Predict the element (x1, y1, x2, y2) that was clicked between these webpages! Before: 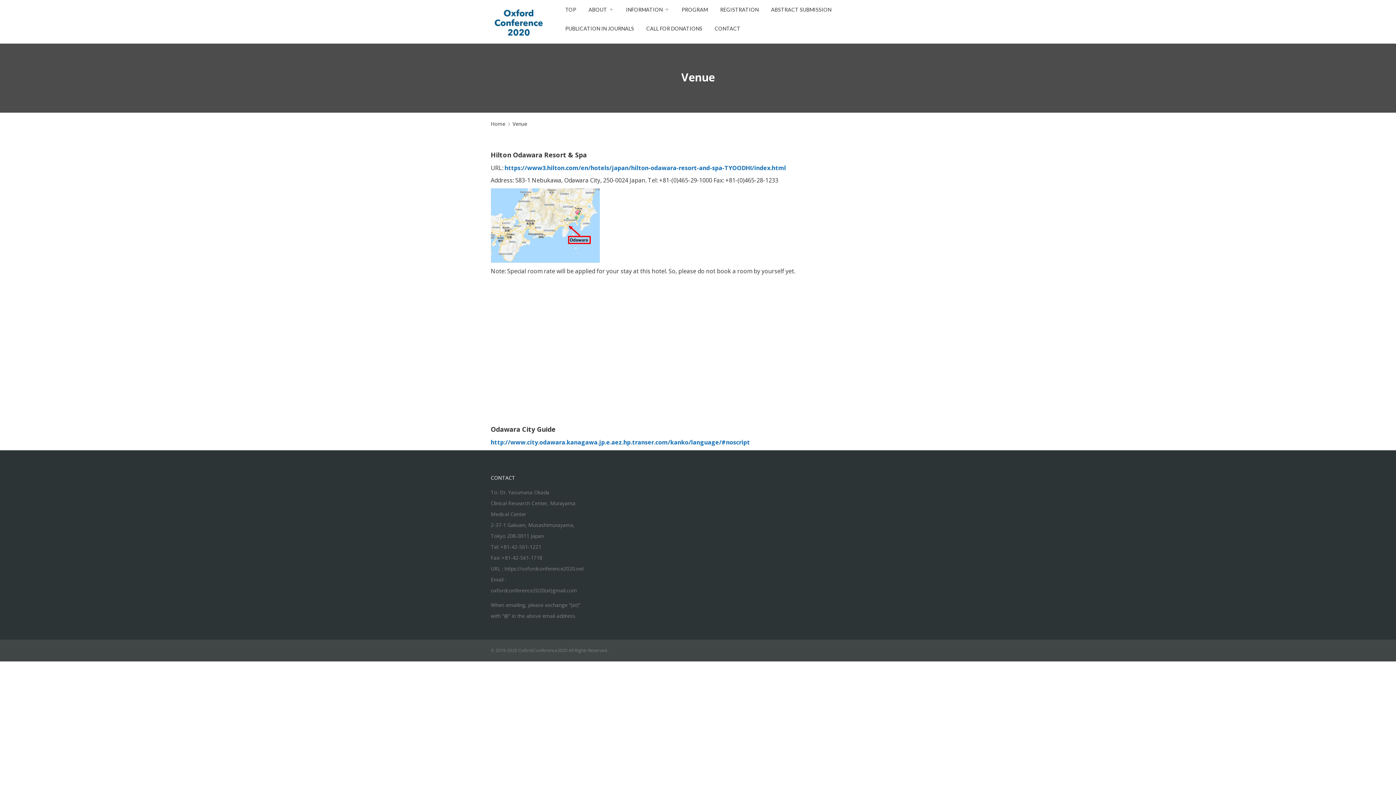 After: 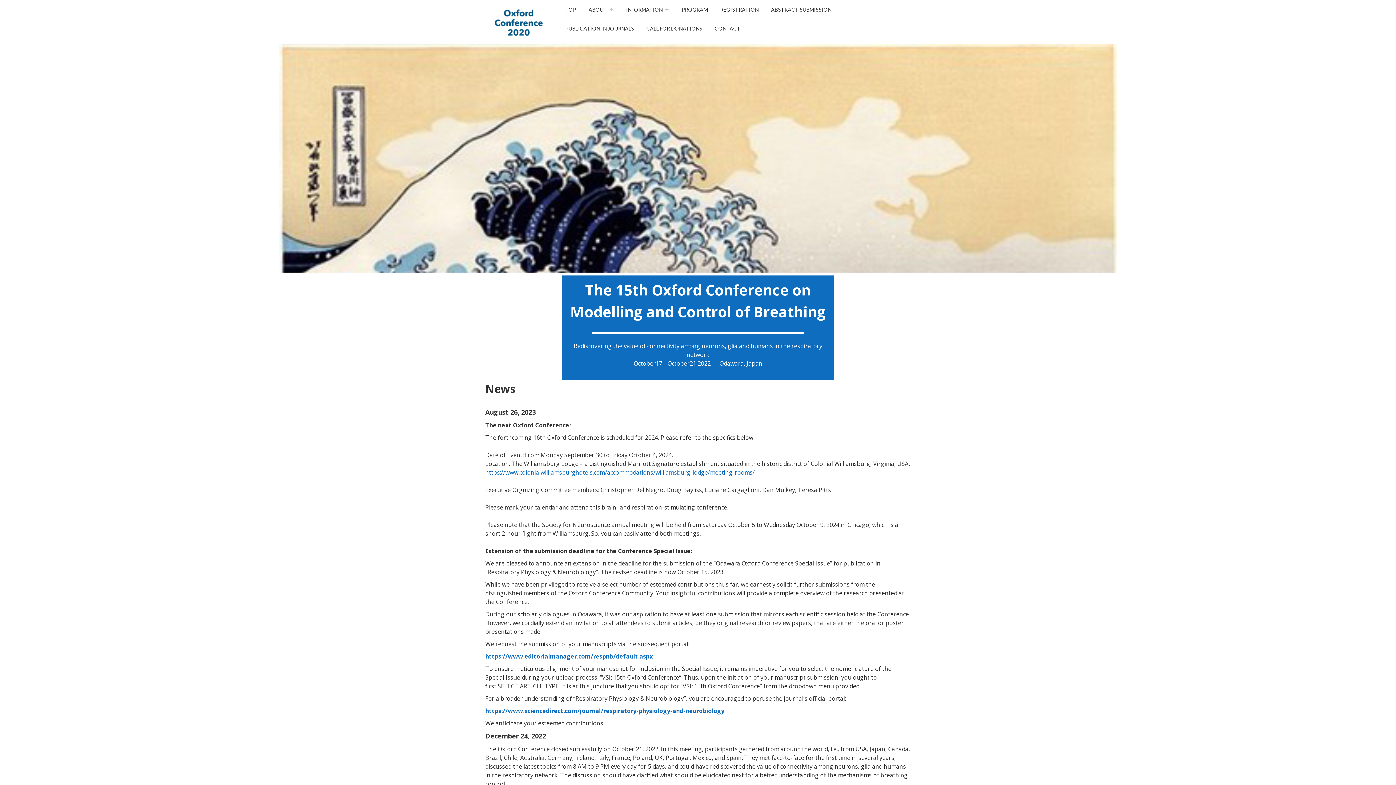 Action: label: TOP bbox: (561, 5, 580, 13)